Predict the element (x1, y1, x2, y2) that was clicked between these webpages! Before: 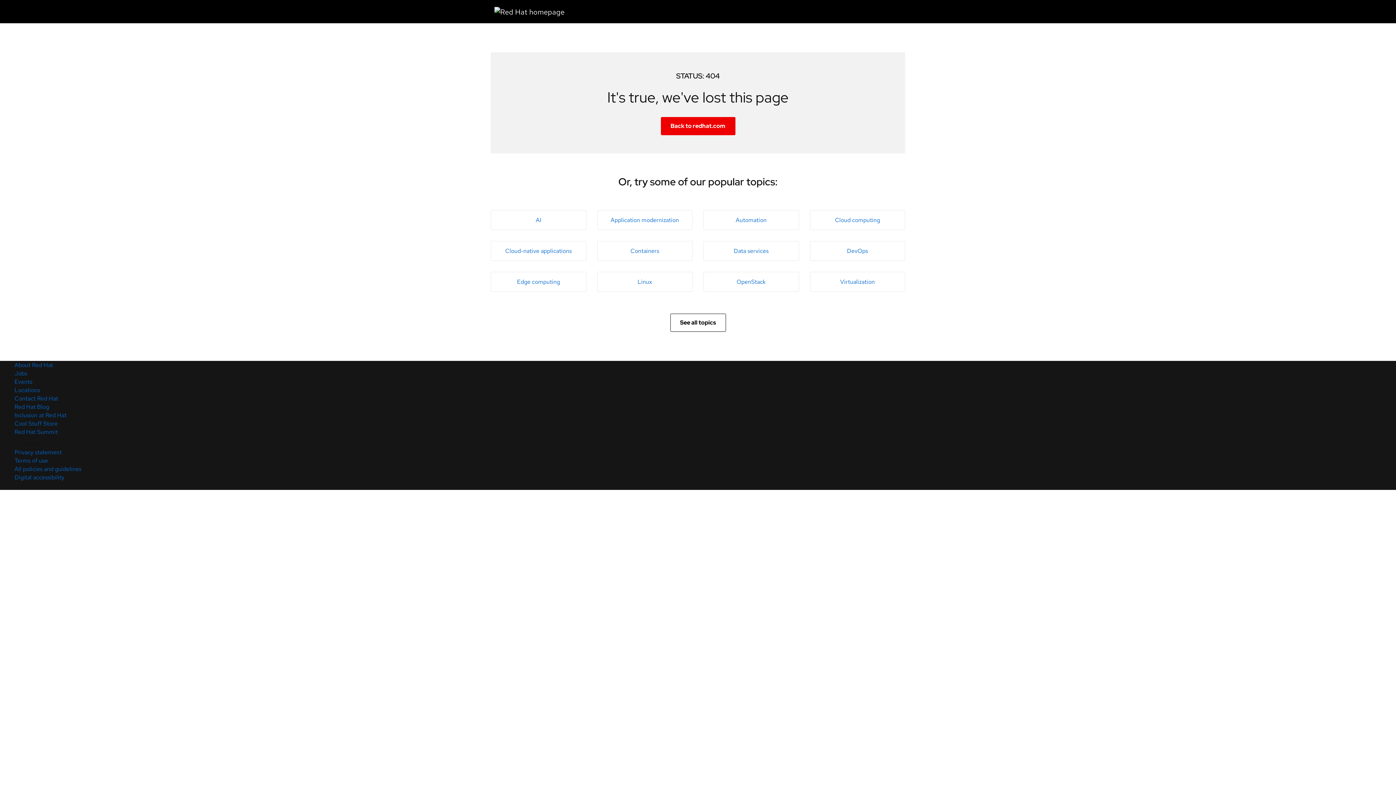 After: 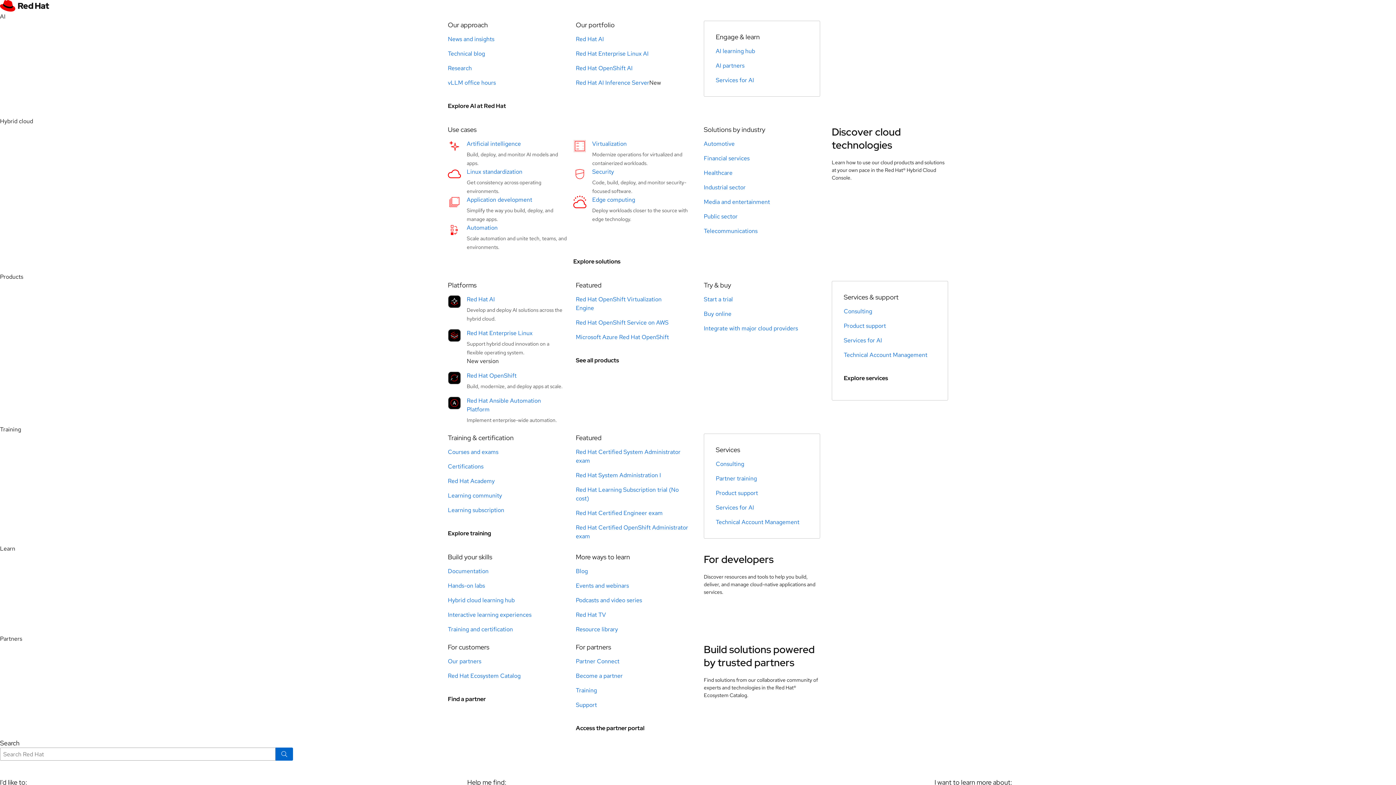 Action: label: About Red Hat bbox: (14, 361, 53, 369)